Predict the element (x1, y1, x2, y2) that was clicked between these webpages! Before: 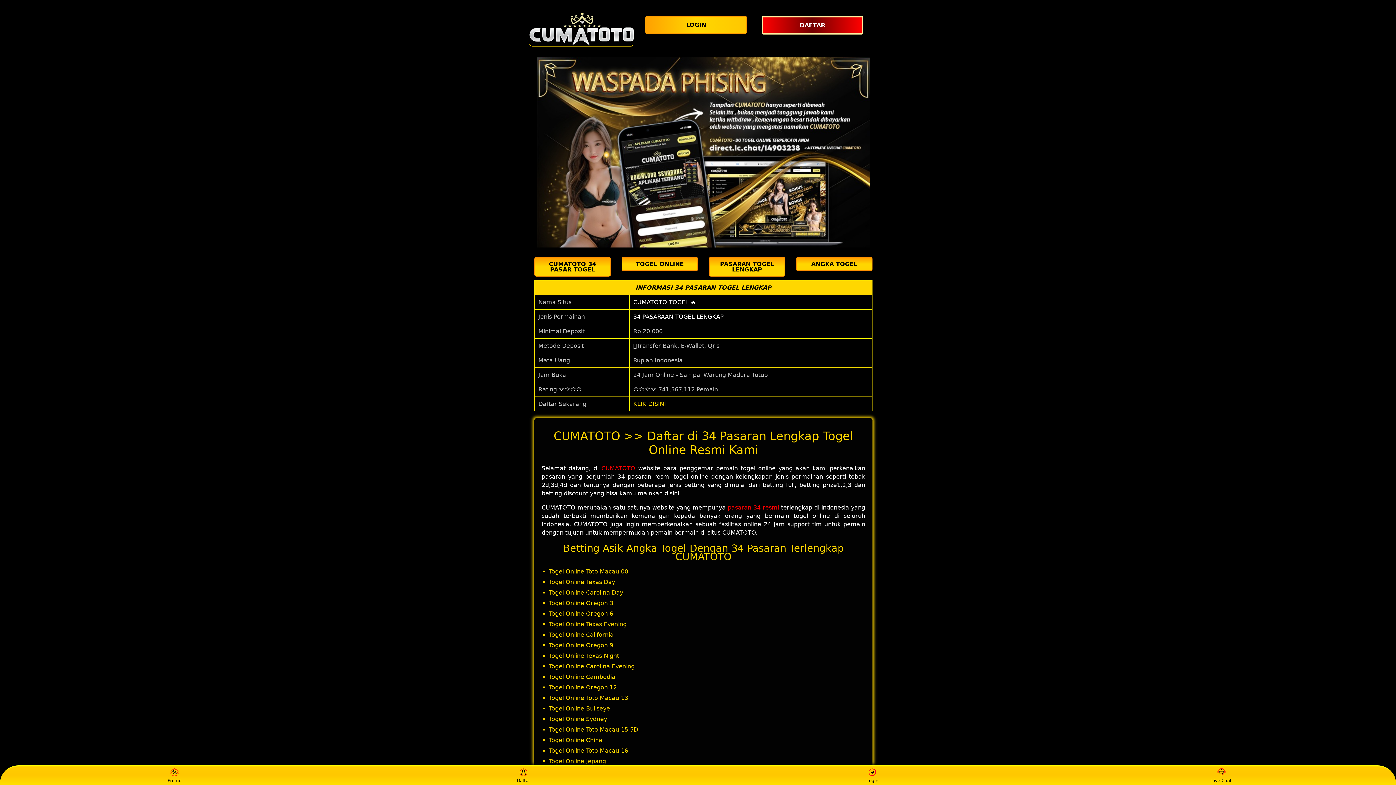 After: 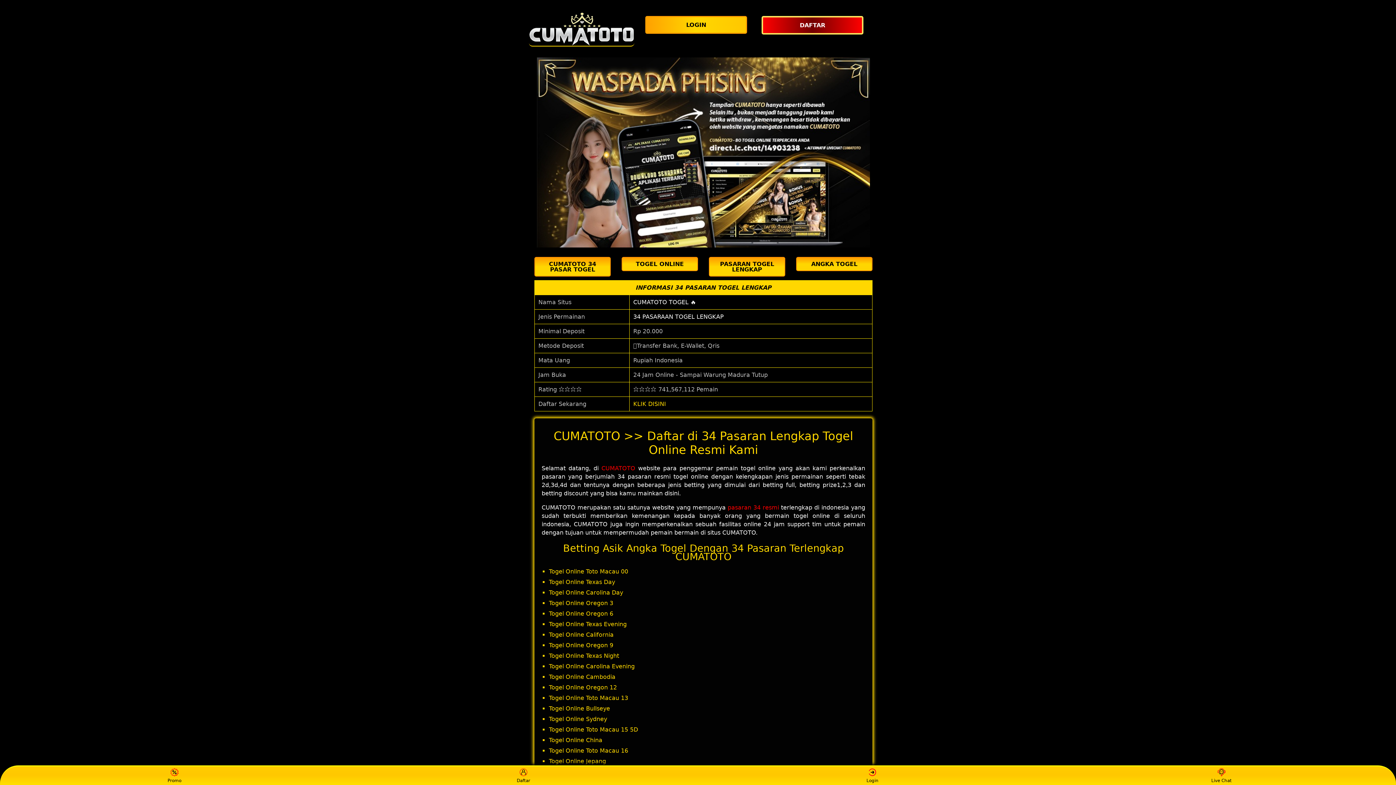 Action: bbox: (859, 768, 886, 783) label: Login